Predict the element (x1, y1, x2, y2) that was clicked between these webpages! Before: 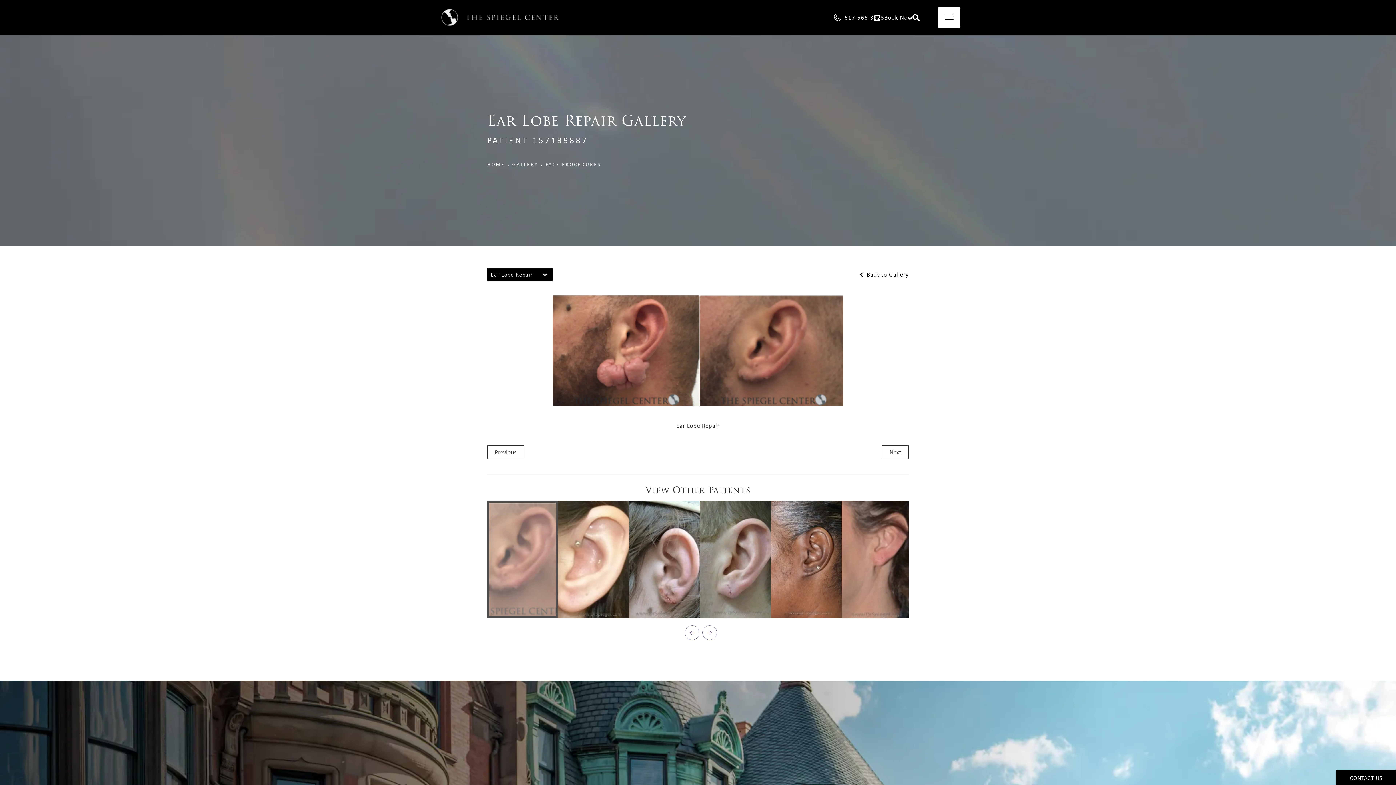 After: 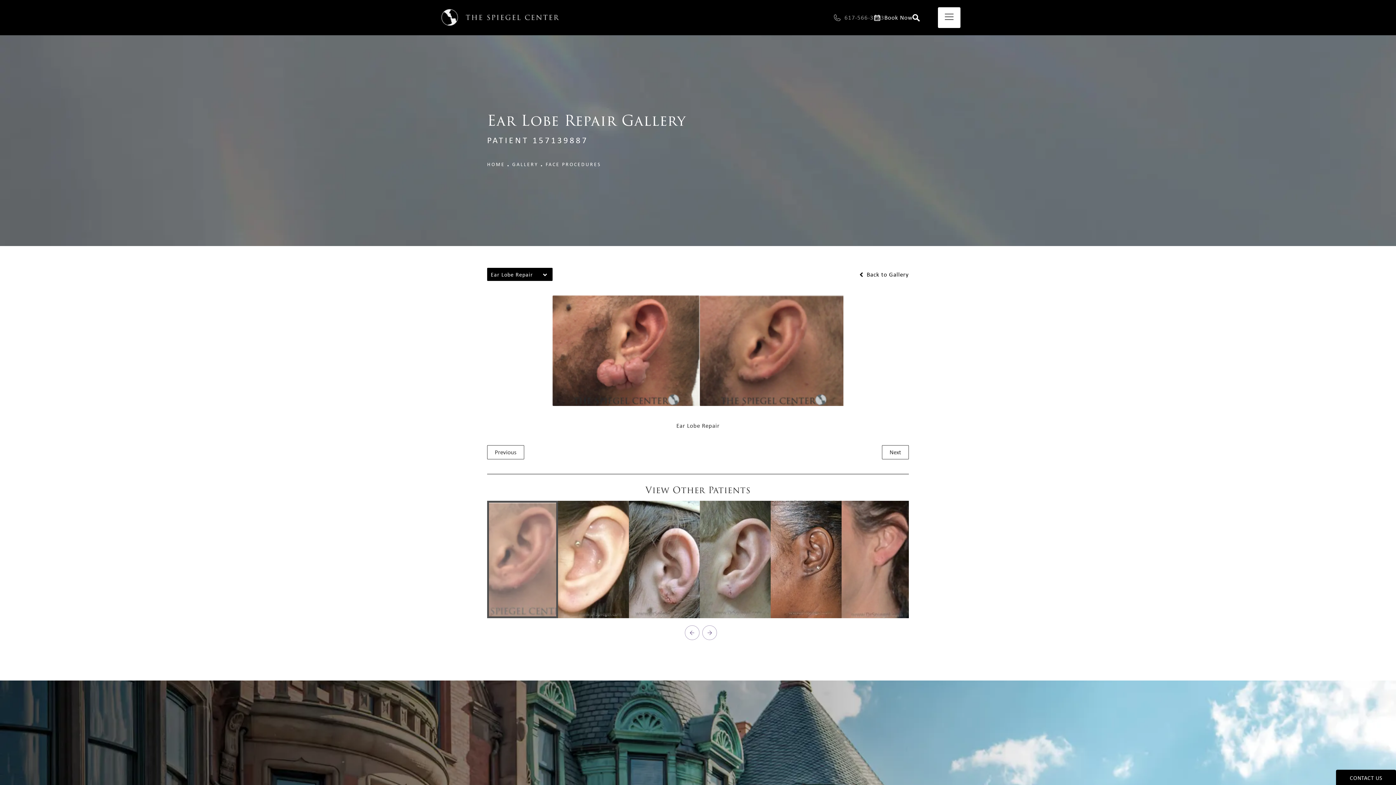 Action: bbox: (844, 14, 884, 20) label: Give The Spiegel Center a phone call